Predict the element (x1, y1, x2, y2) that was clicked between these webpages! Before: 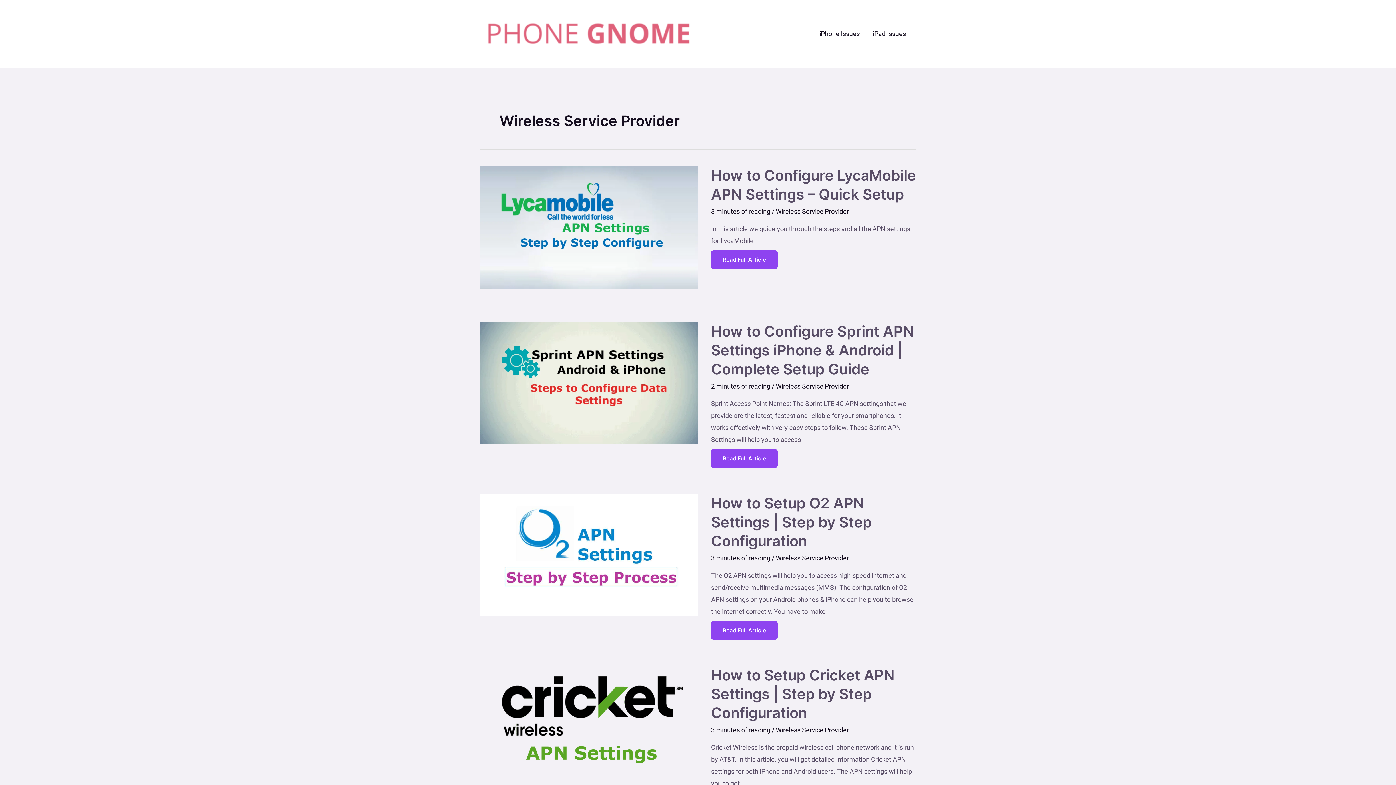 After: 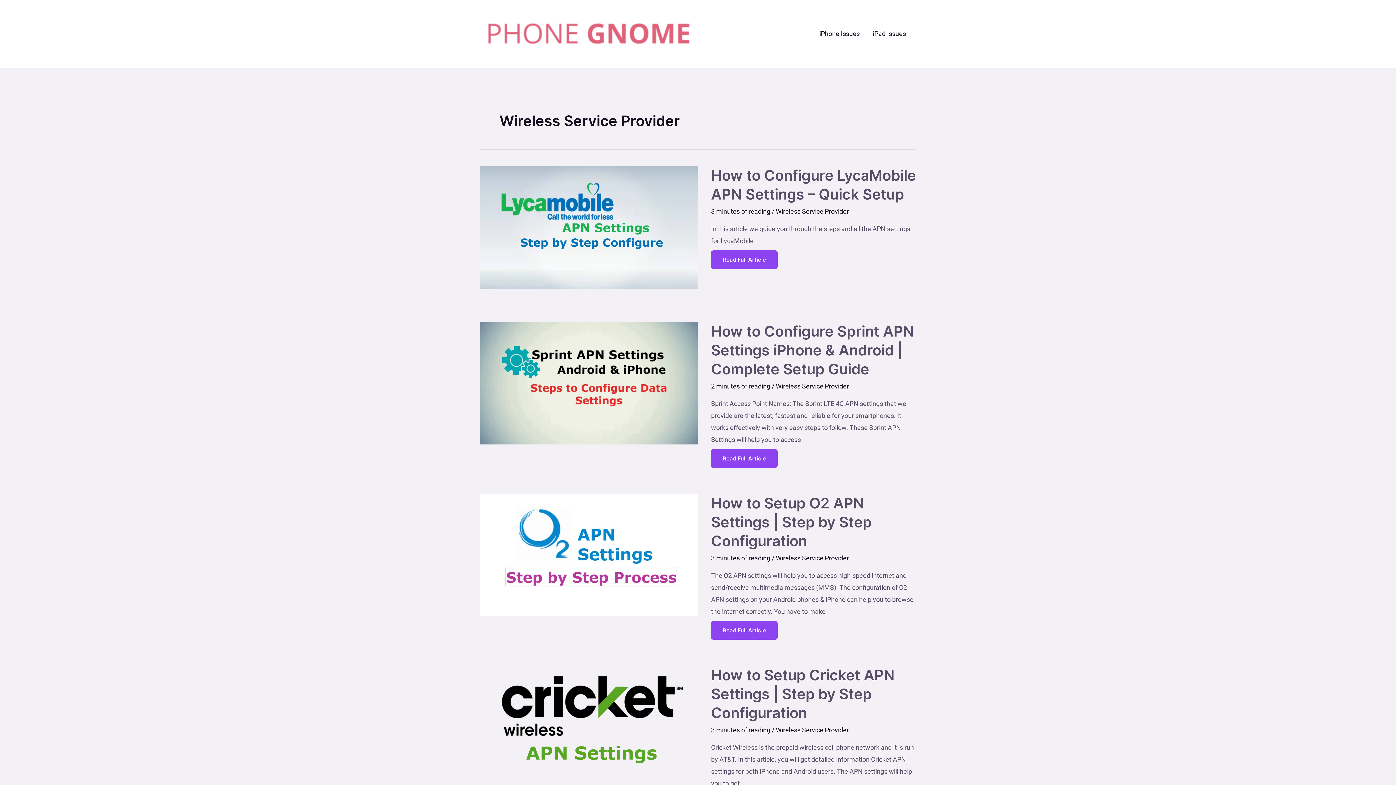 Action: bbox: (776, 554, 849, 562) label: Wireless Service Provider